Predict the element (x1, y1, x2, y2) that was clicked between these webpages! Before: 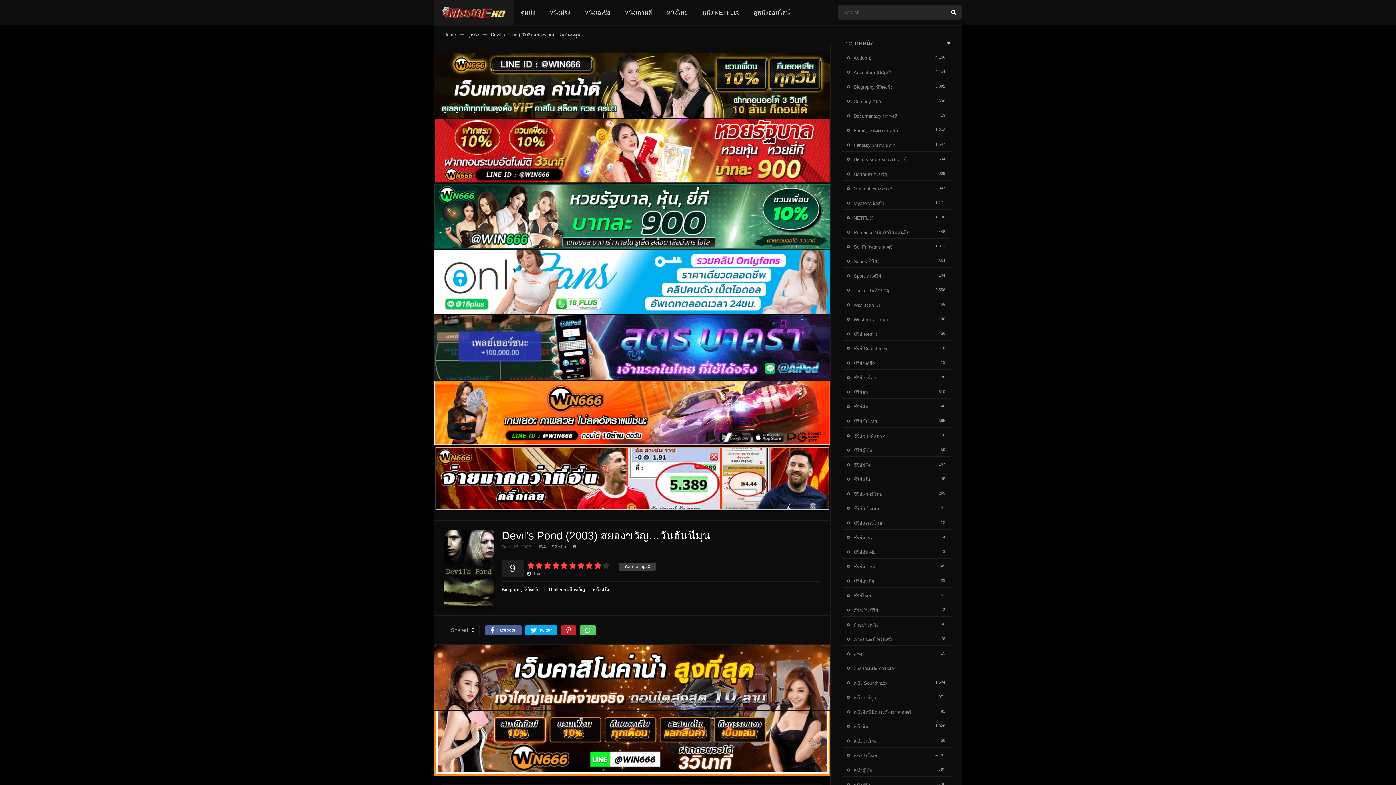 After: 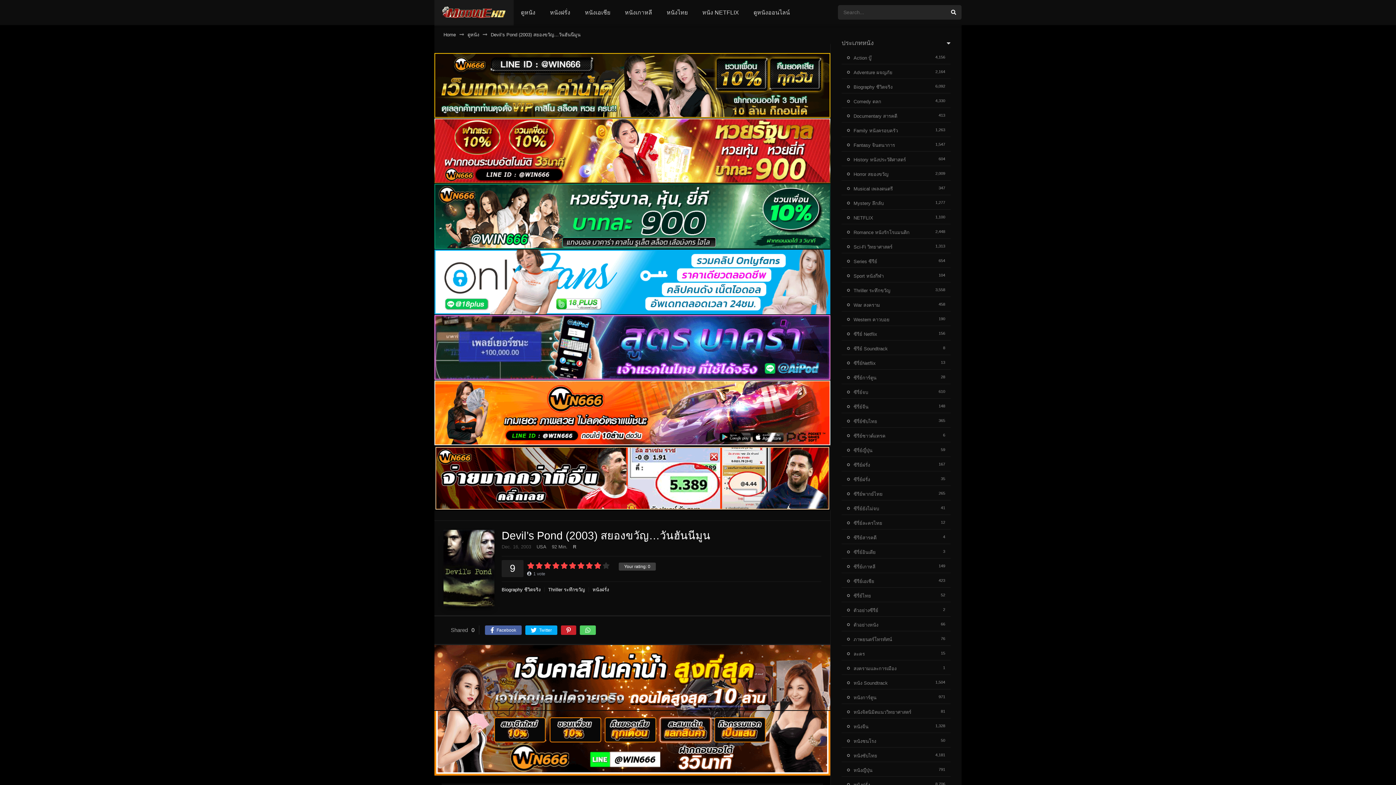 Action: bbox: (434, 705, 830, 711)